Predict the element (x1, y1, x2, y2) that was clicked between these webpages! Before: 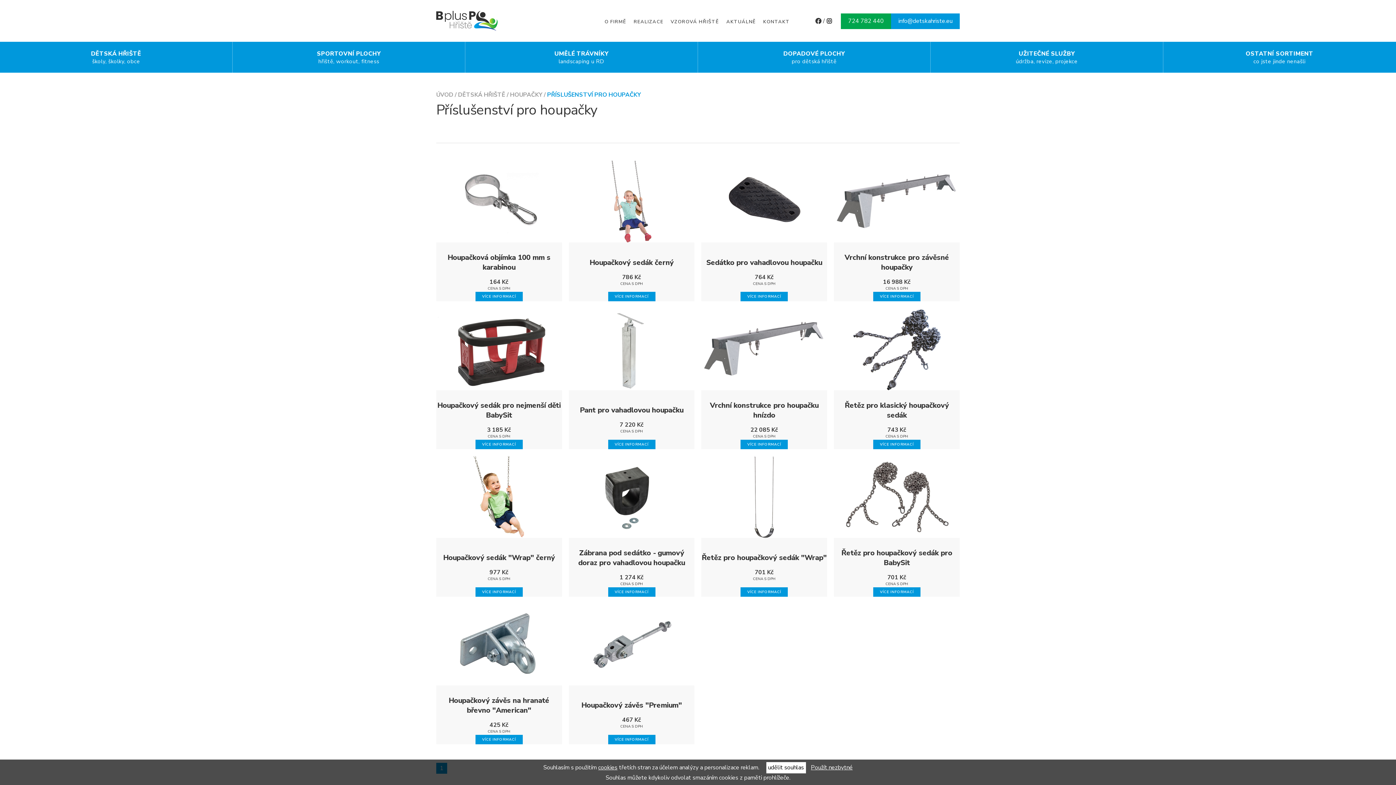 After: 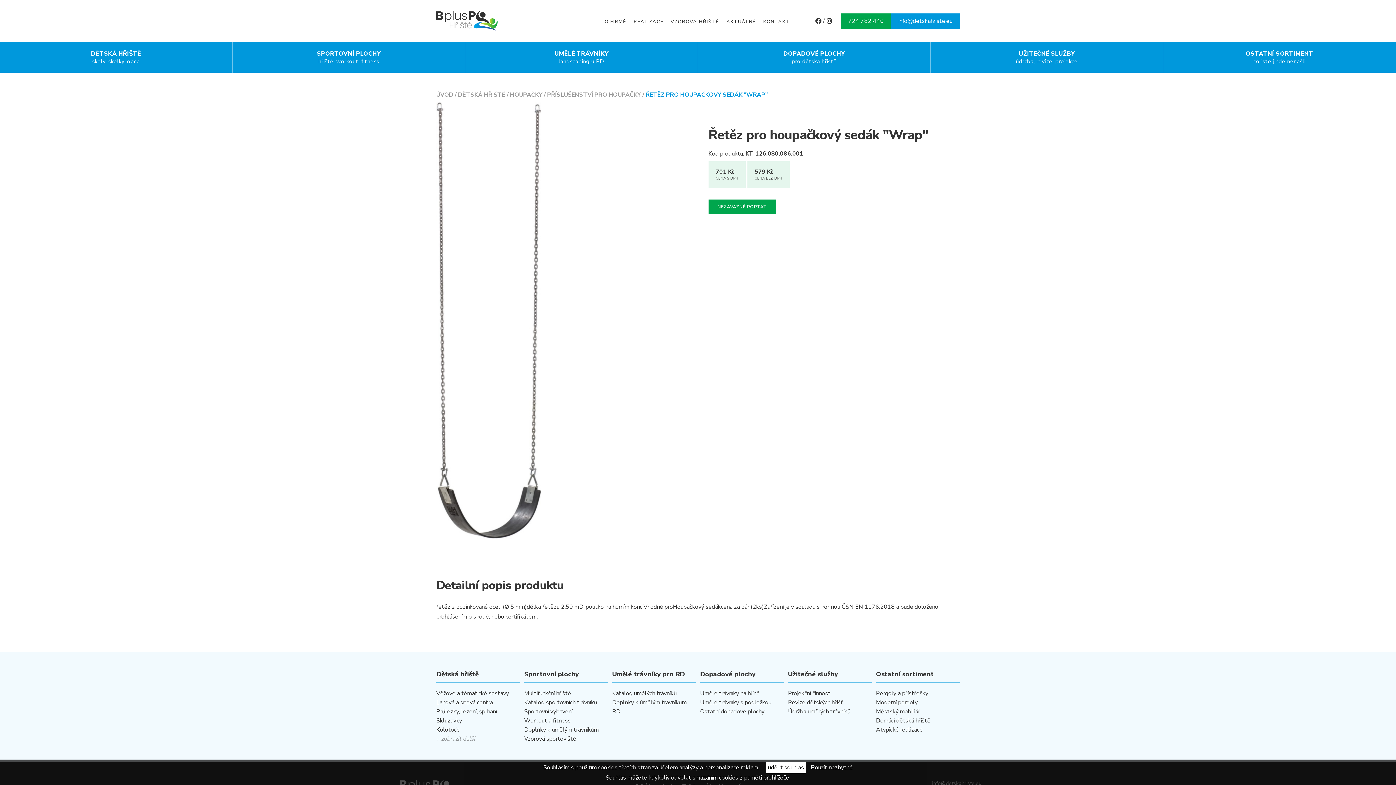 Action: label: Řetěz pro houpačkový sedák "Wrap"
701 Kč
CENA S DPH
VÍCE INFORMACÍ bbox: (701, 456, 827, 596)